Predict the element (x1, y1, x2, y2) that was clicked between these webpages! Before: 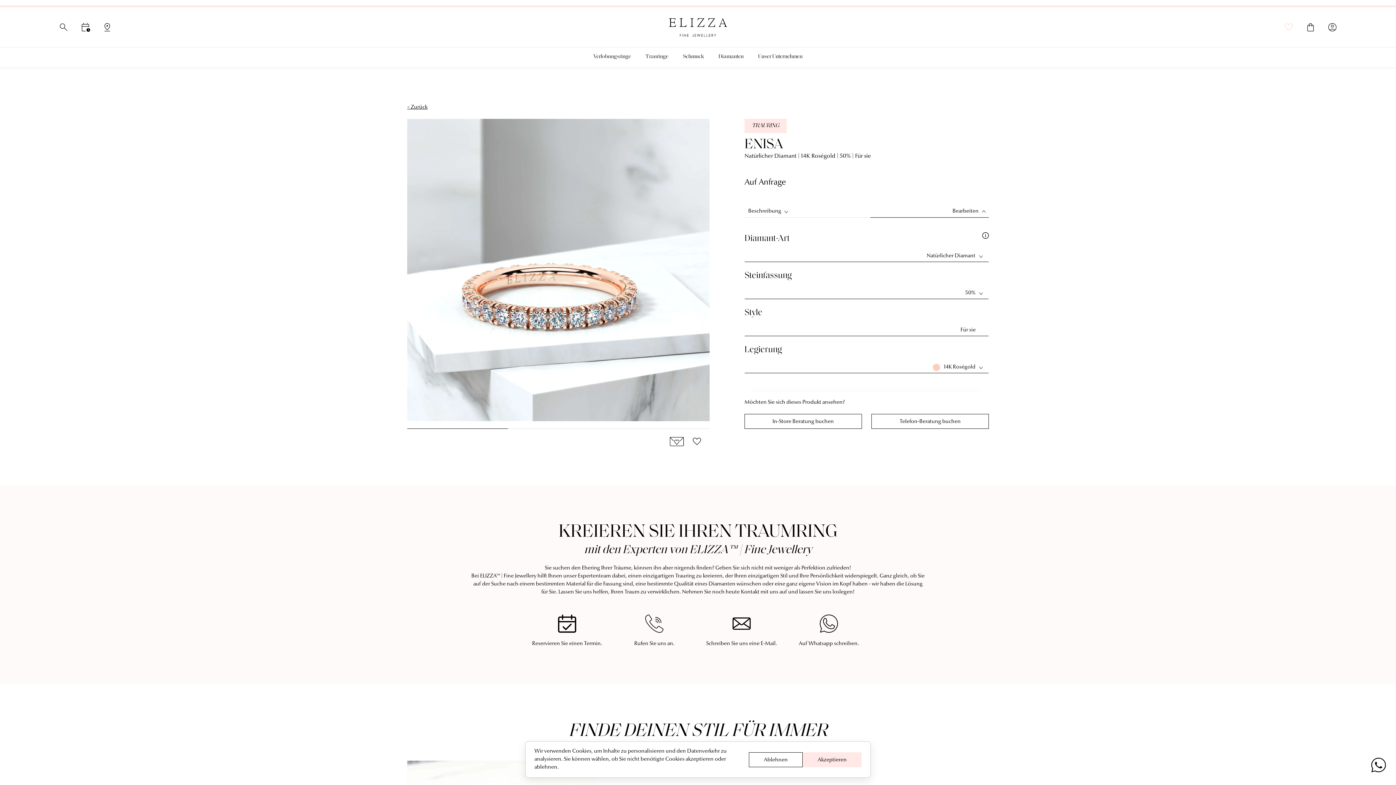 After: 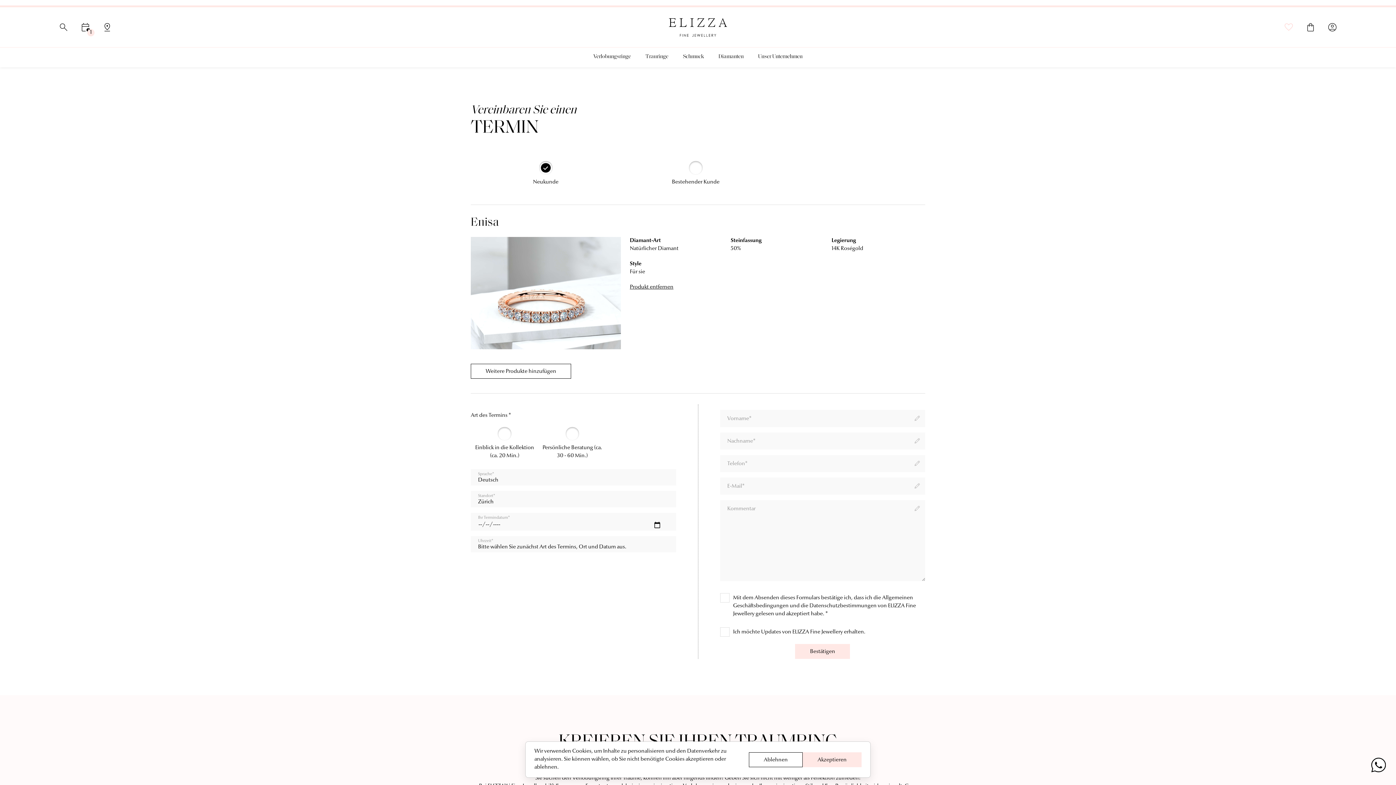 Action: label: In-Store Beratung buchen bbox: (744, 332, 862, 347)